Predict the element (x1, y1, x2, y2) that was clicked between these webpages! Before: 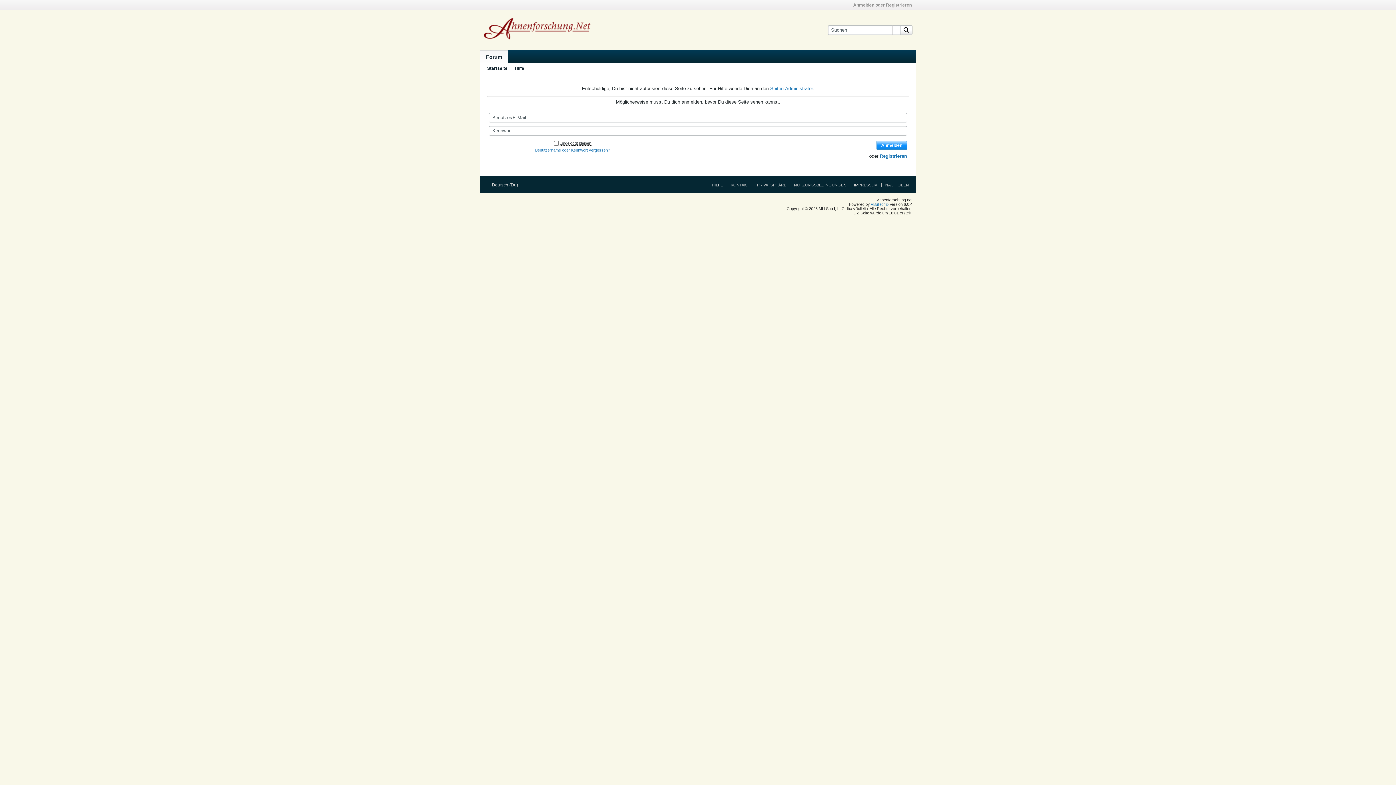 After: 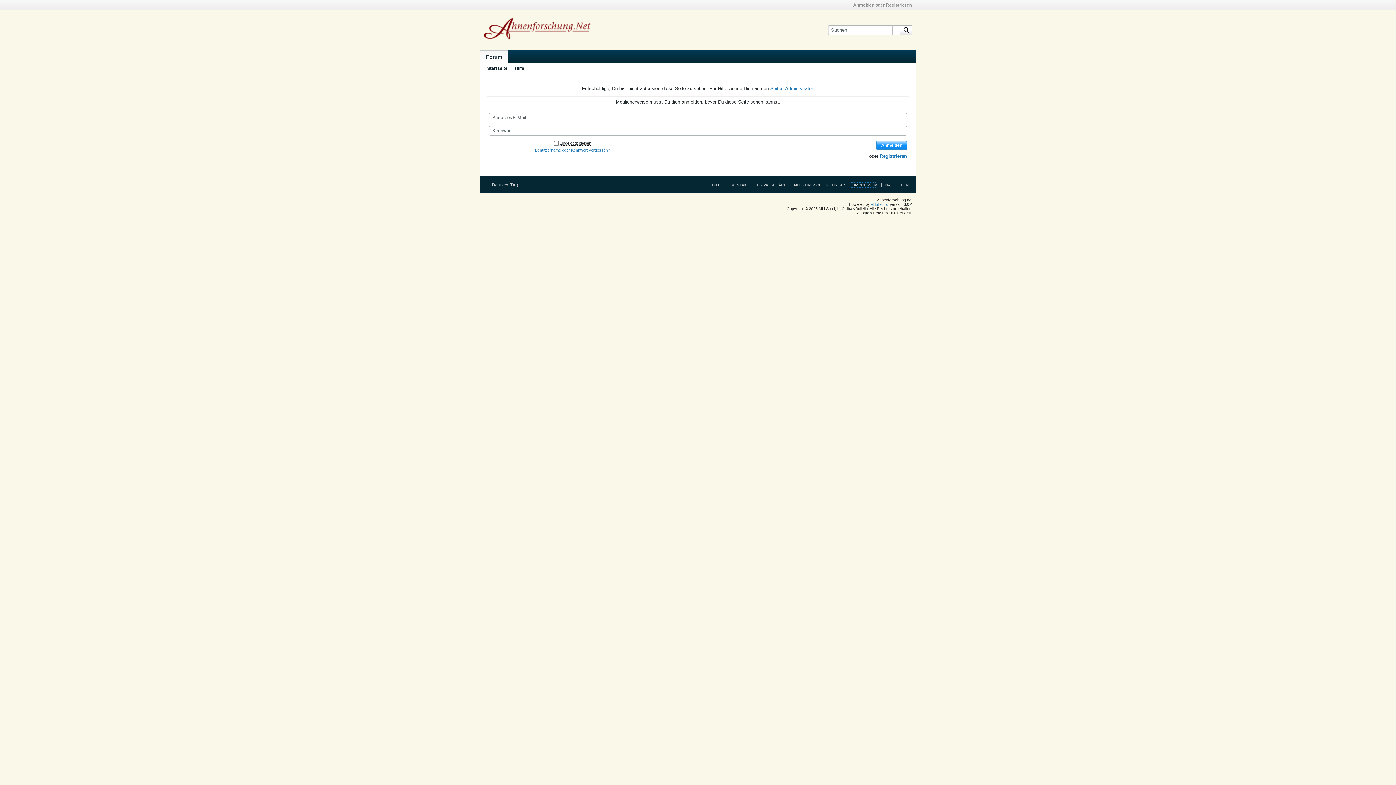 Action: label: IMPRESSUM bbox: (850, 182, 877, 187)